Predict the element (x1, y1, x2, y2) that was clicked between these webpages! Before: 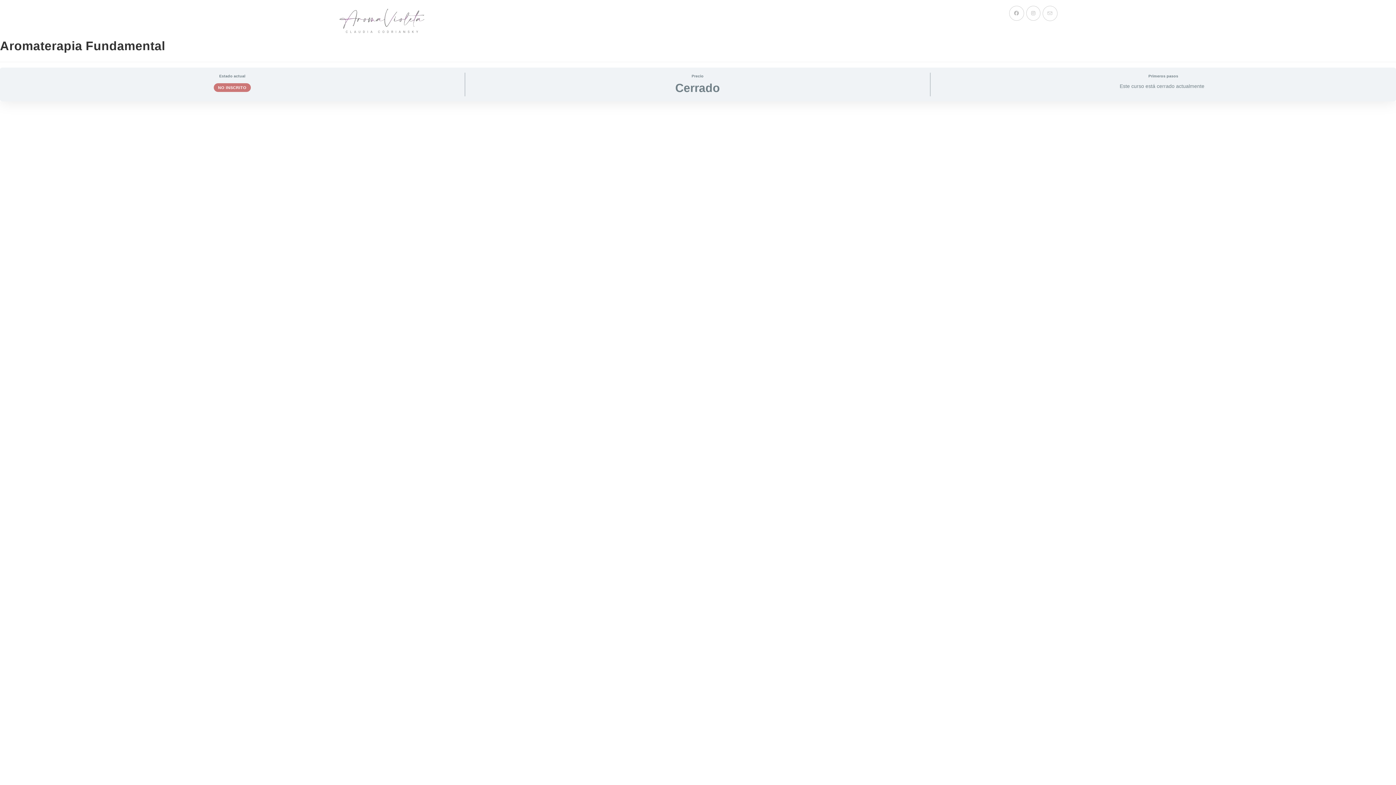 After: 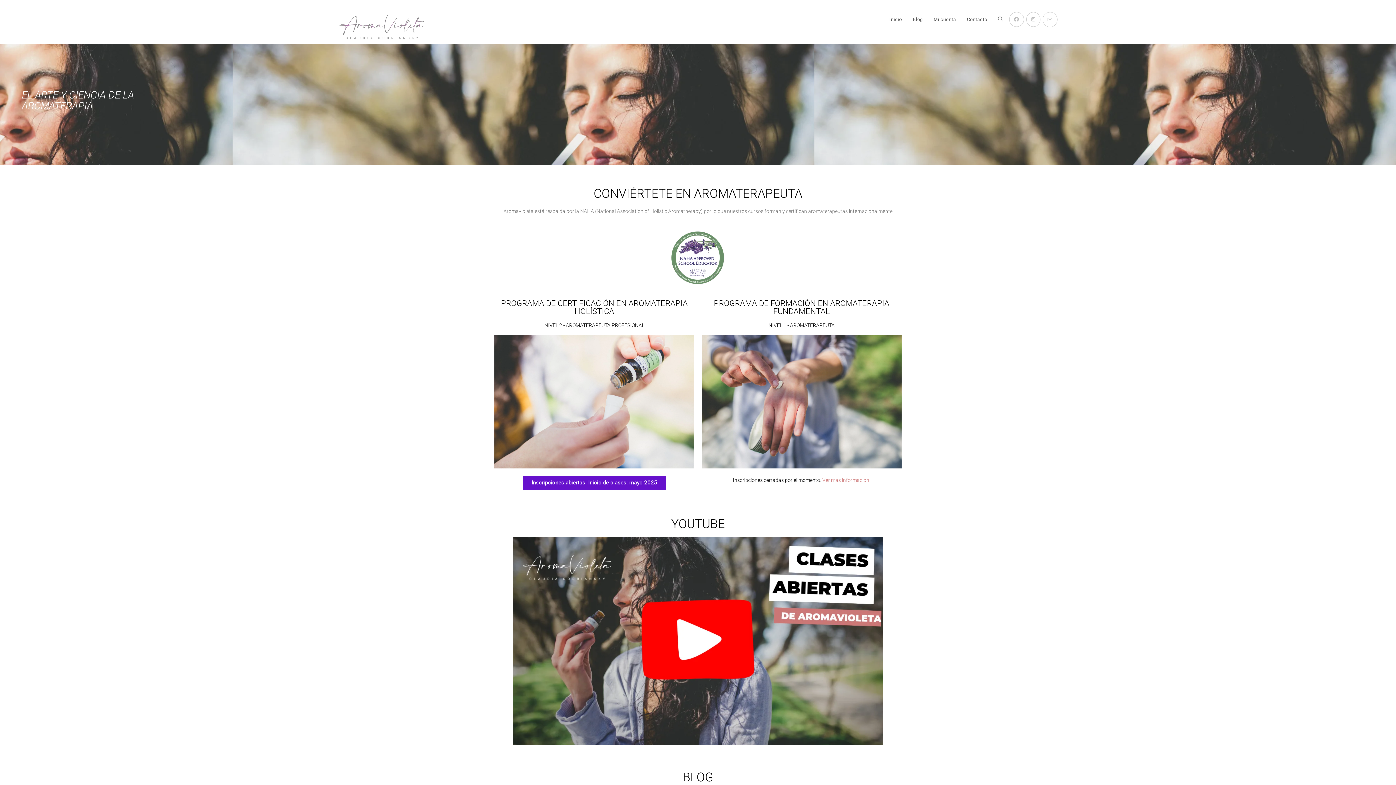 Action: bbox: (339, 15, 424, 21)